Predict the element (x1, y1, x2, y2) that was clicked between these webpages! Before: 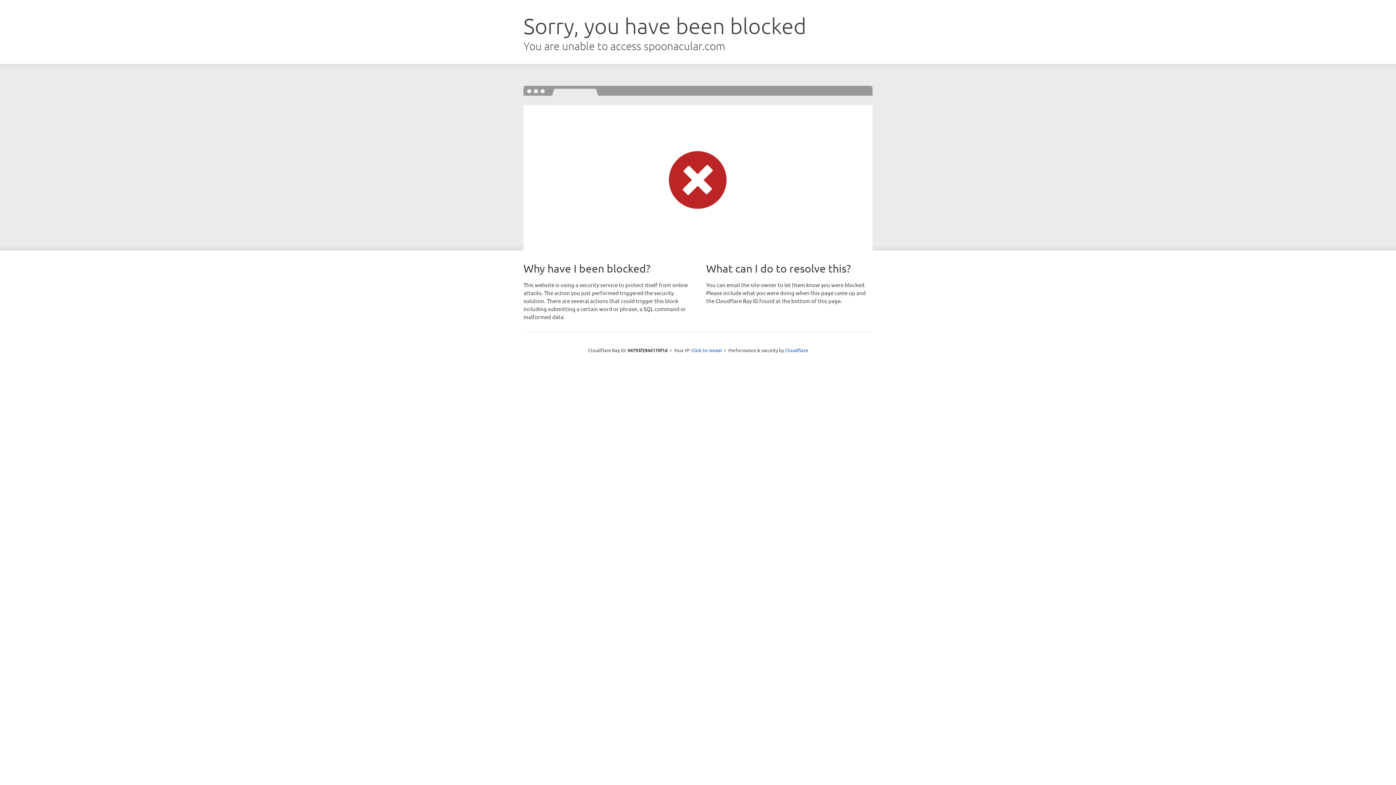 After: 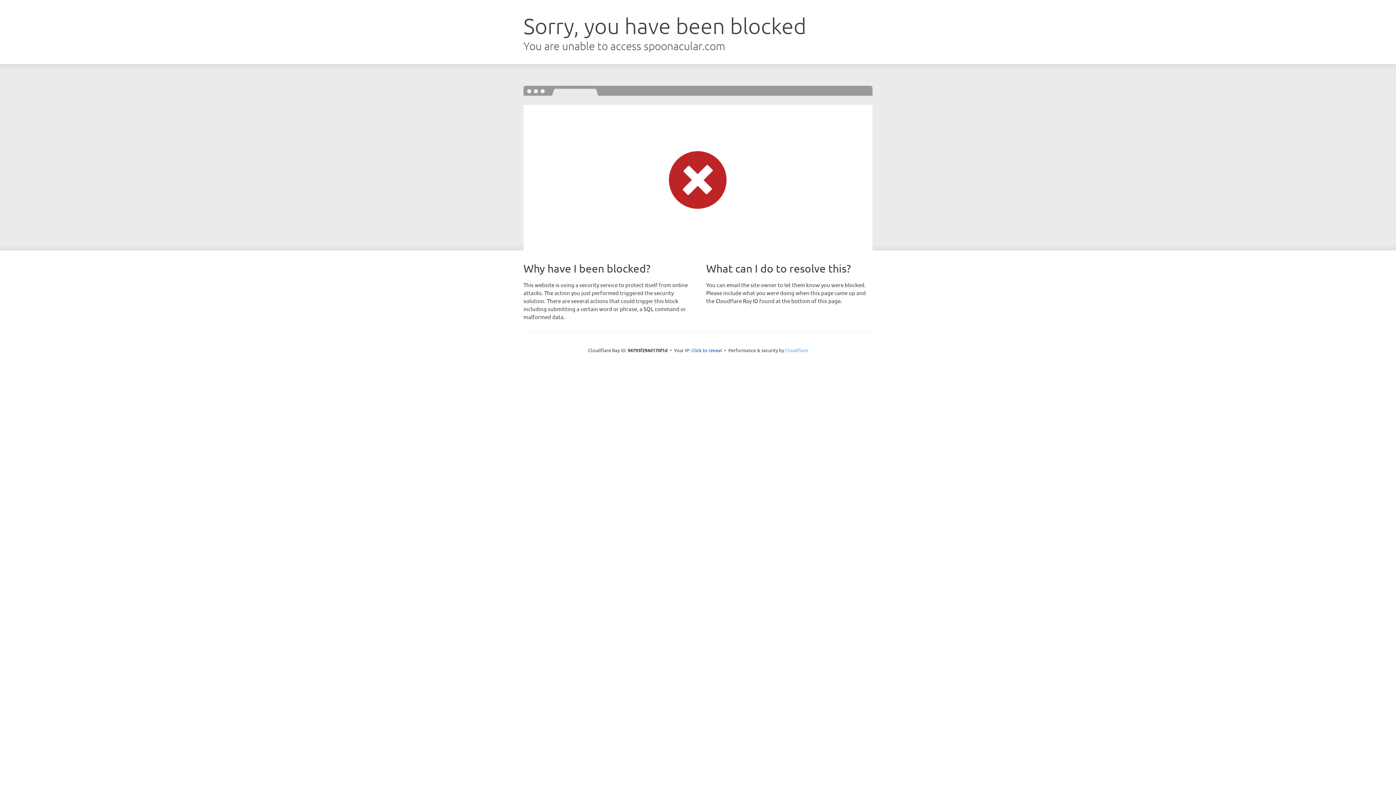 Action: bbox: (785, 347, 808, 353) label: Cloudflare